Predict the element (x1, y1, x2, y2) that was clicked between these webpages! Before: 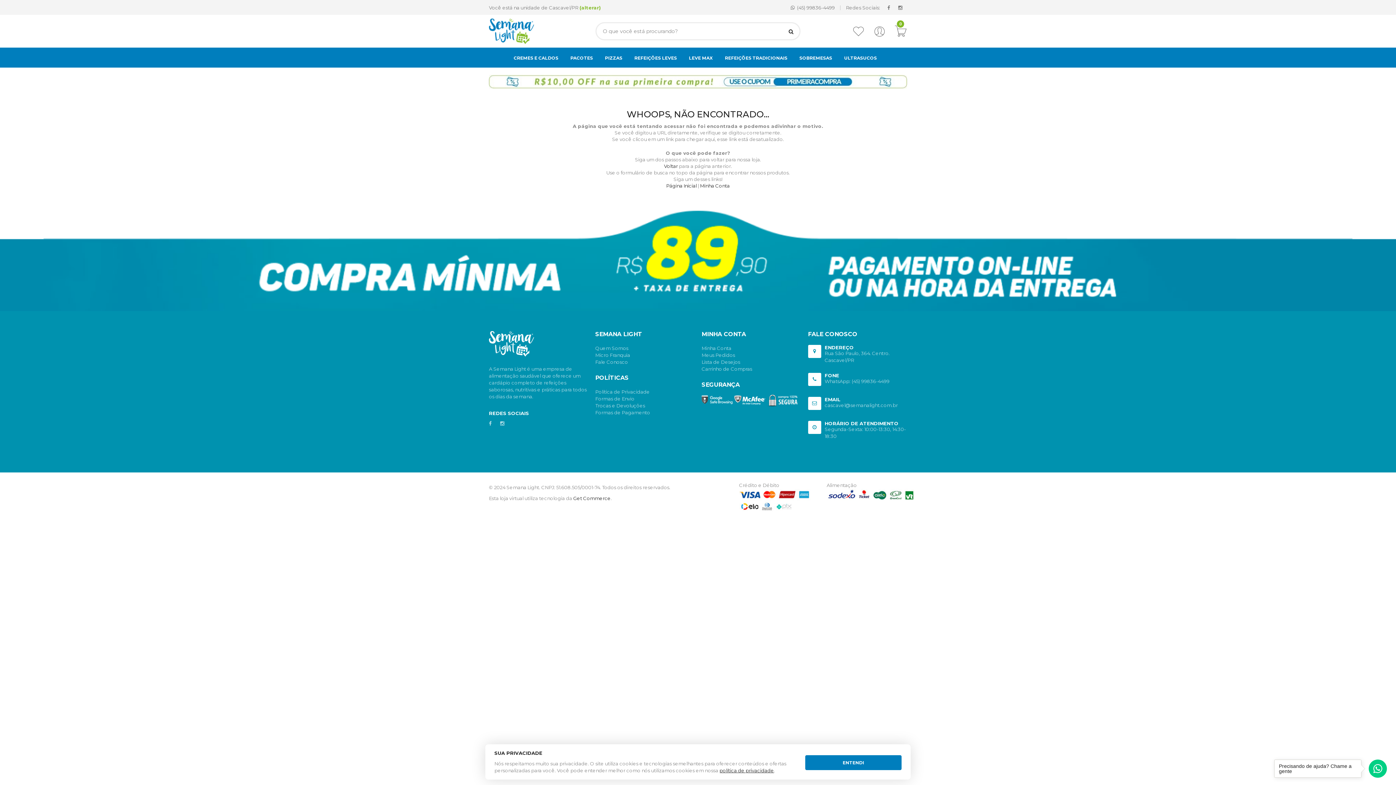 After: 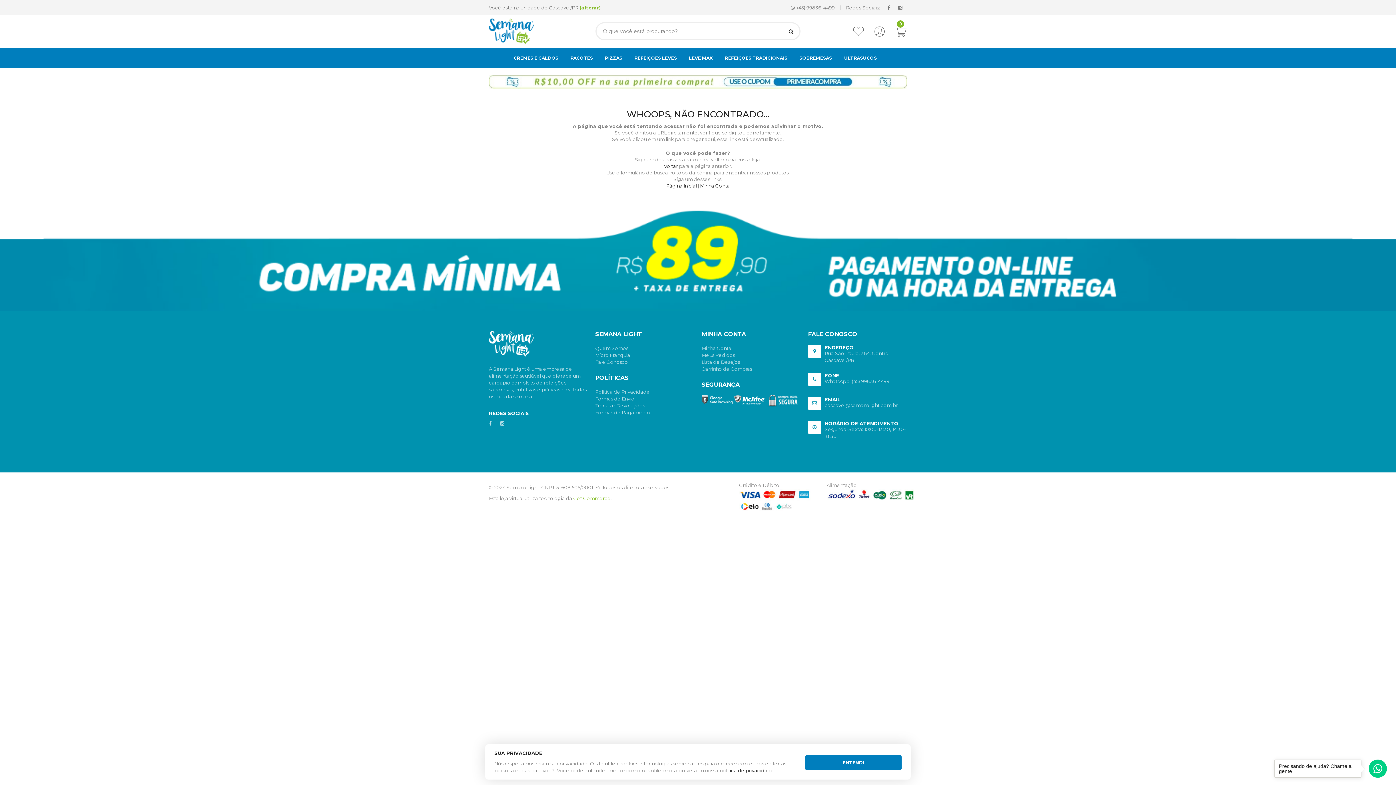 Action: bbox: (573, 495, 610, 501) label: Get Commerce